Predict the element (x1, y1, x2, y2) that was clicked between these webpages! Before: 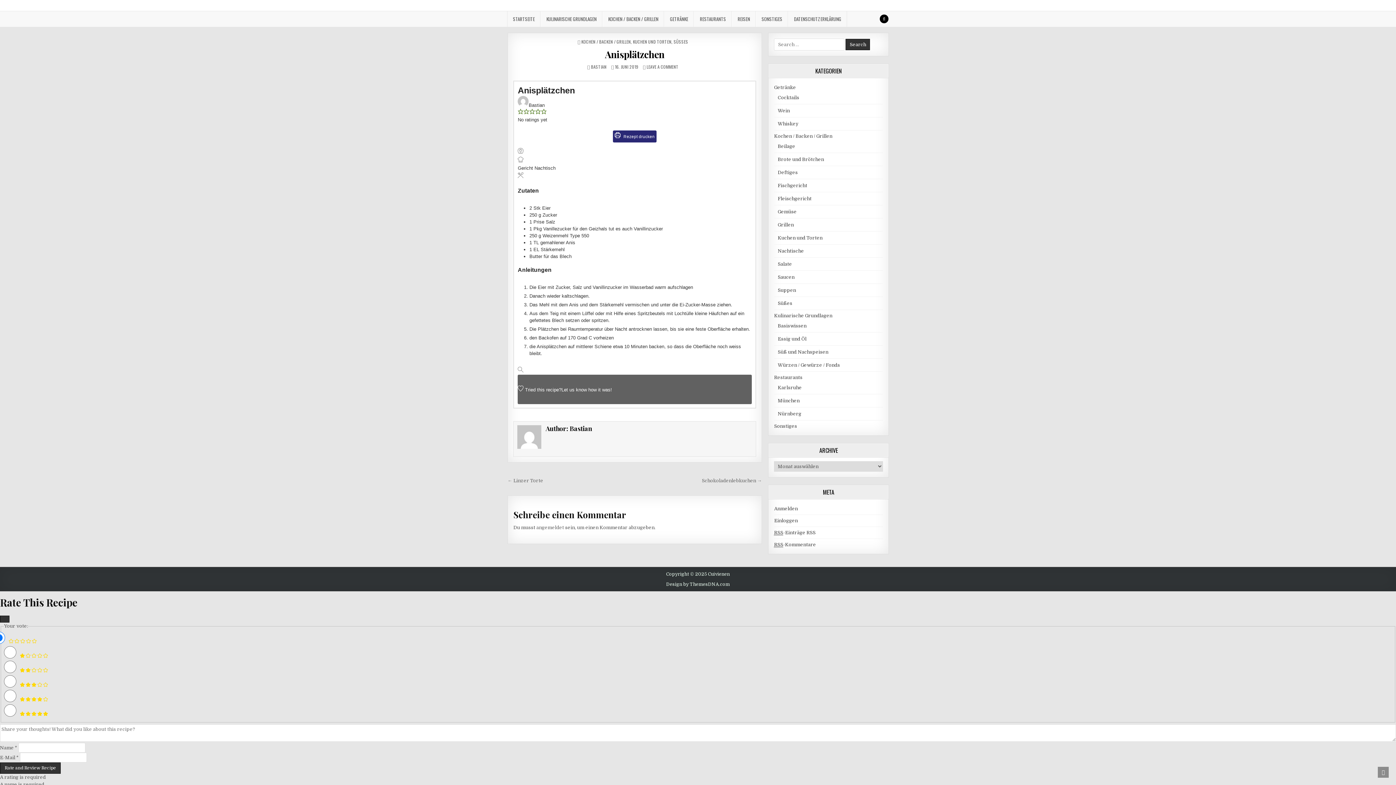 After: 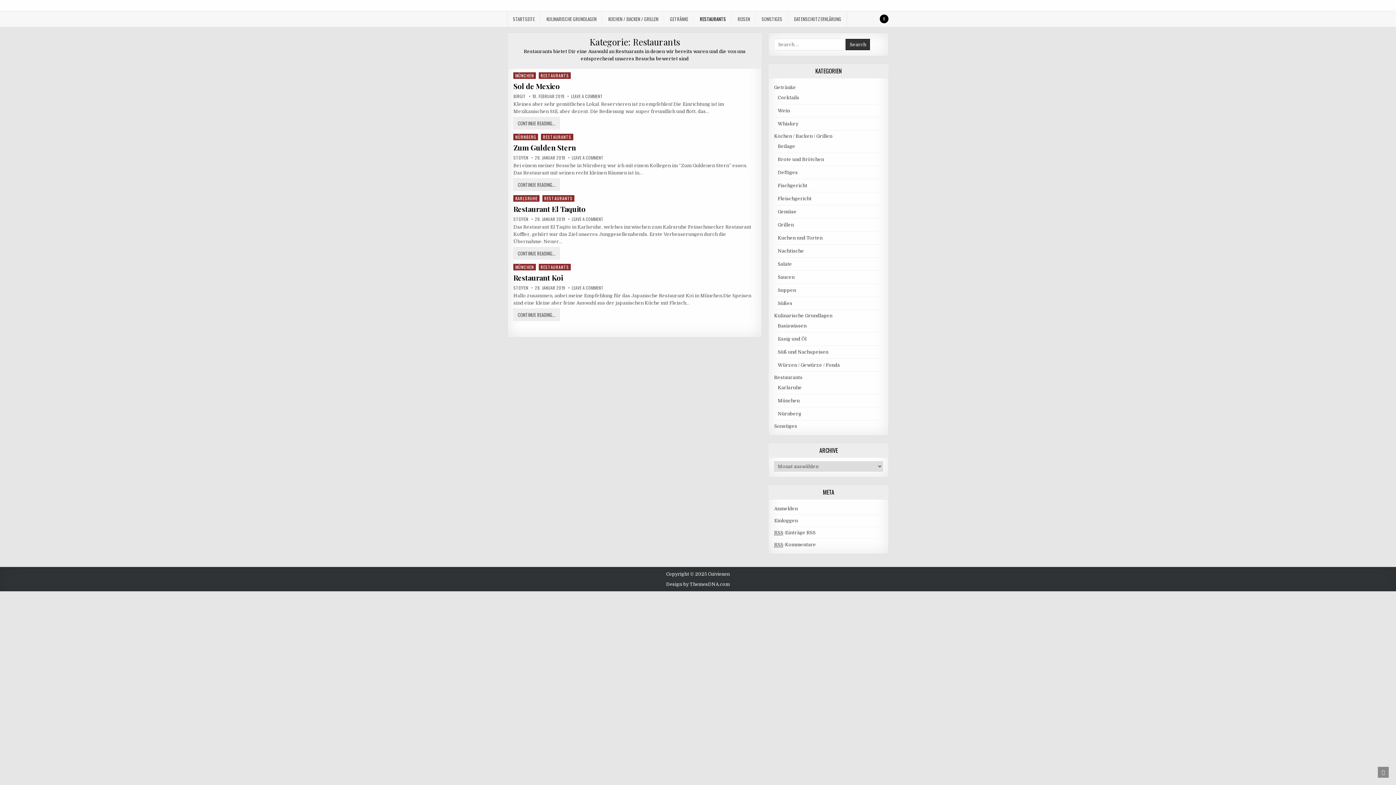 Action: label: Restaurants bbox: (774, 374, 802, 380)